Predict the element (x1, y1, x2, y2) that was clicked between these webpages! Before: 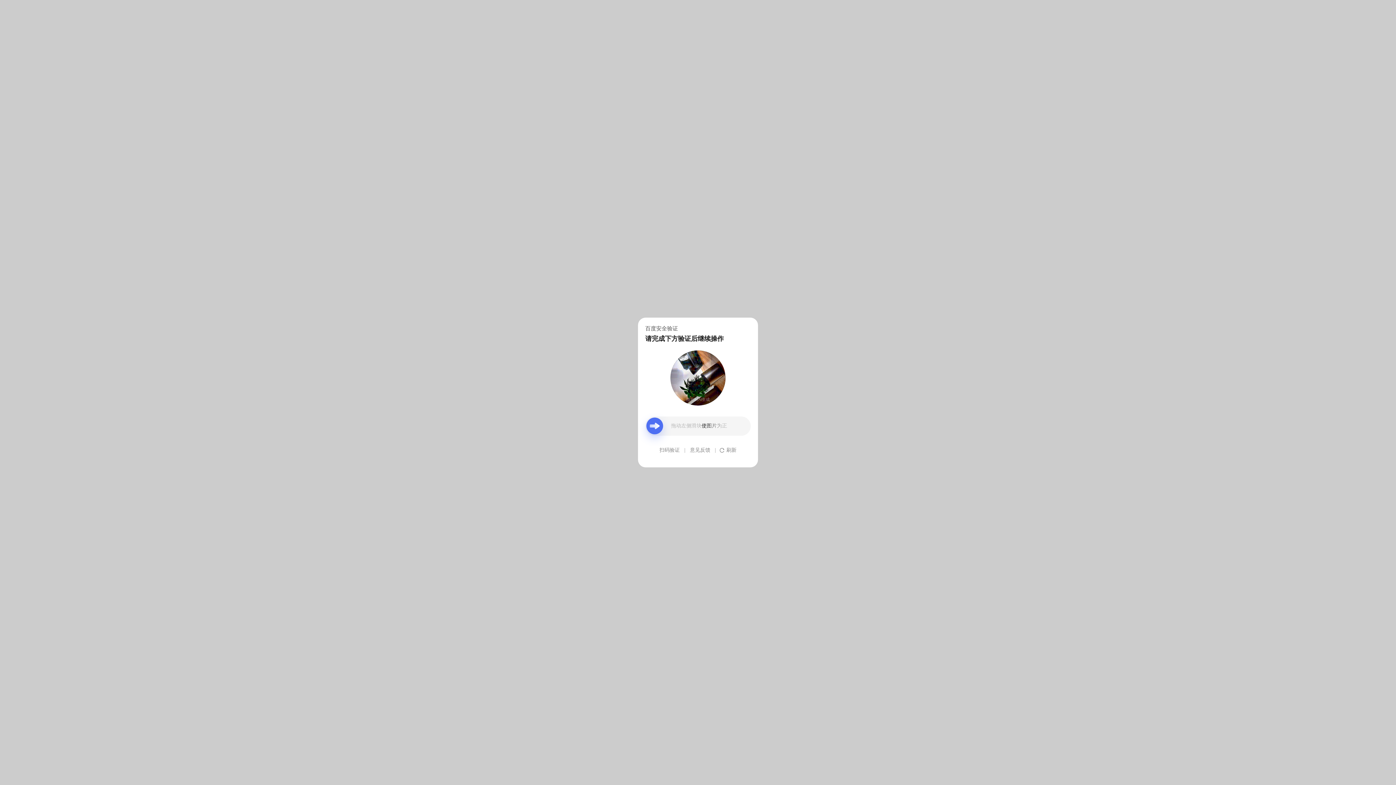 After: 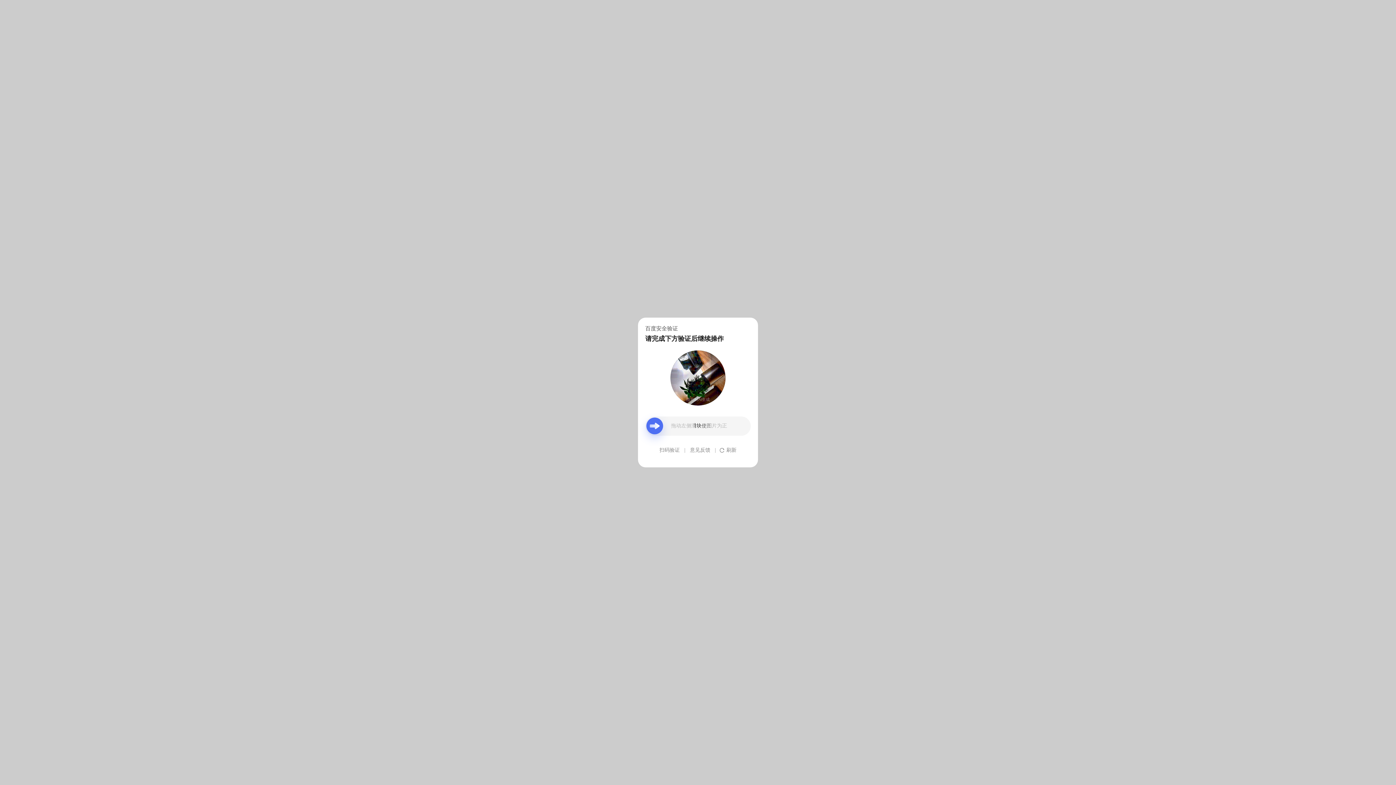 Action: label: 意见反馈 bbox: (690, 439, 710, 461)